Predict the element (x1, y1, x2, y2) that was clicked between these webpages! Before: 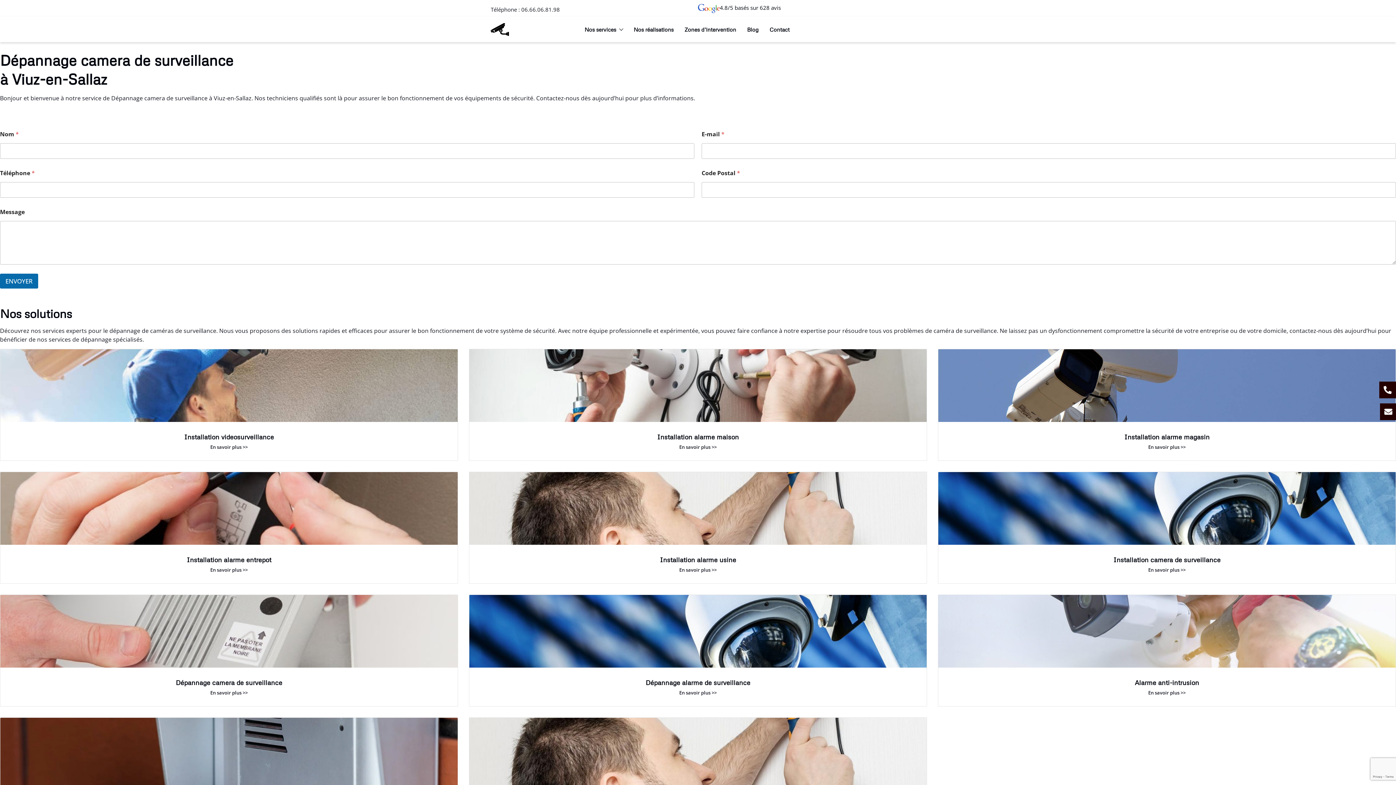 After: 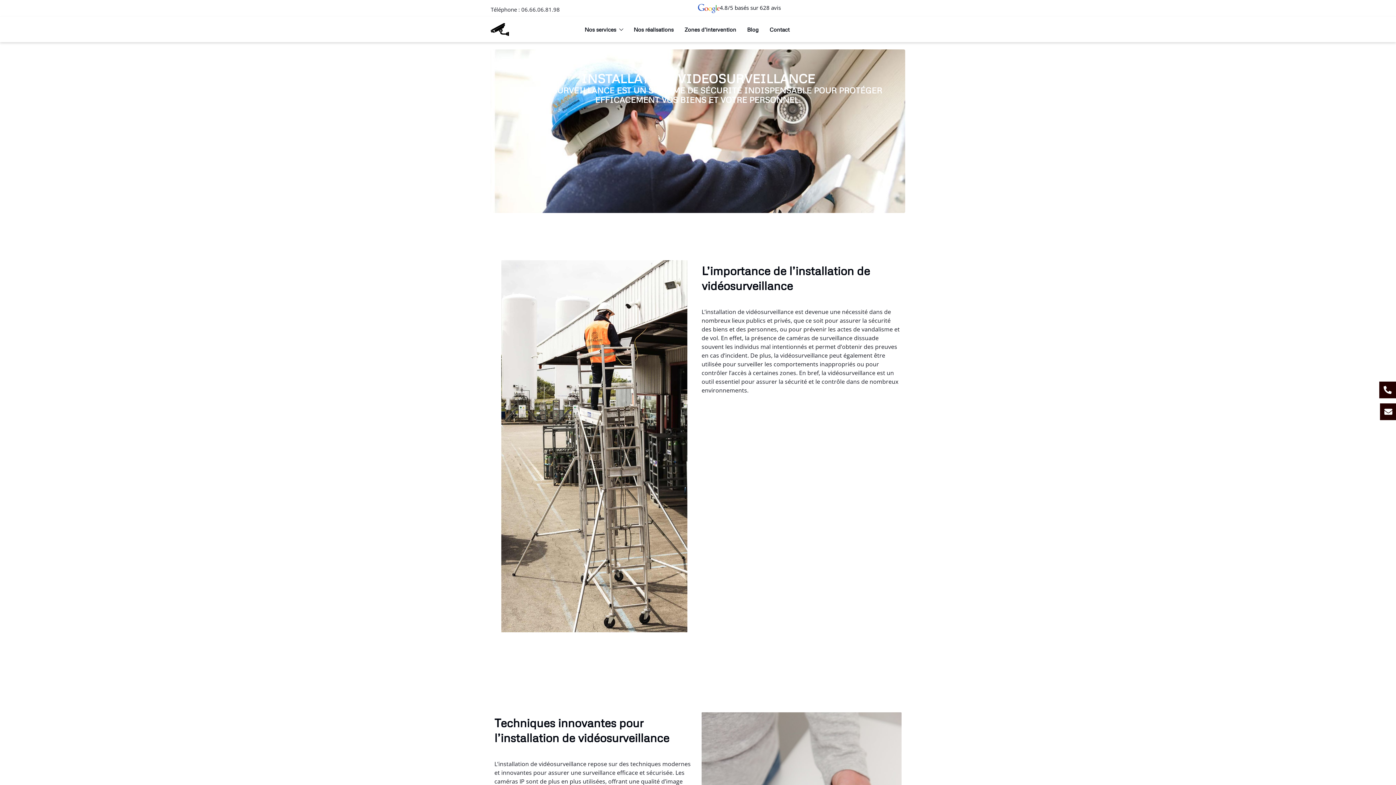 Action: bbox: (184, 433, 274, 445) label: Installation videosurveillance